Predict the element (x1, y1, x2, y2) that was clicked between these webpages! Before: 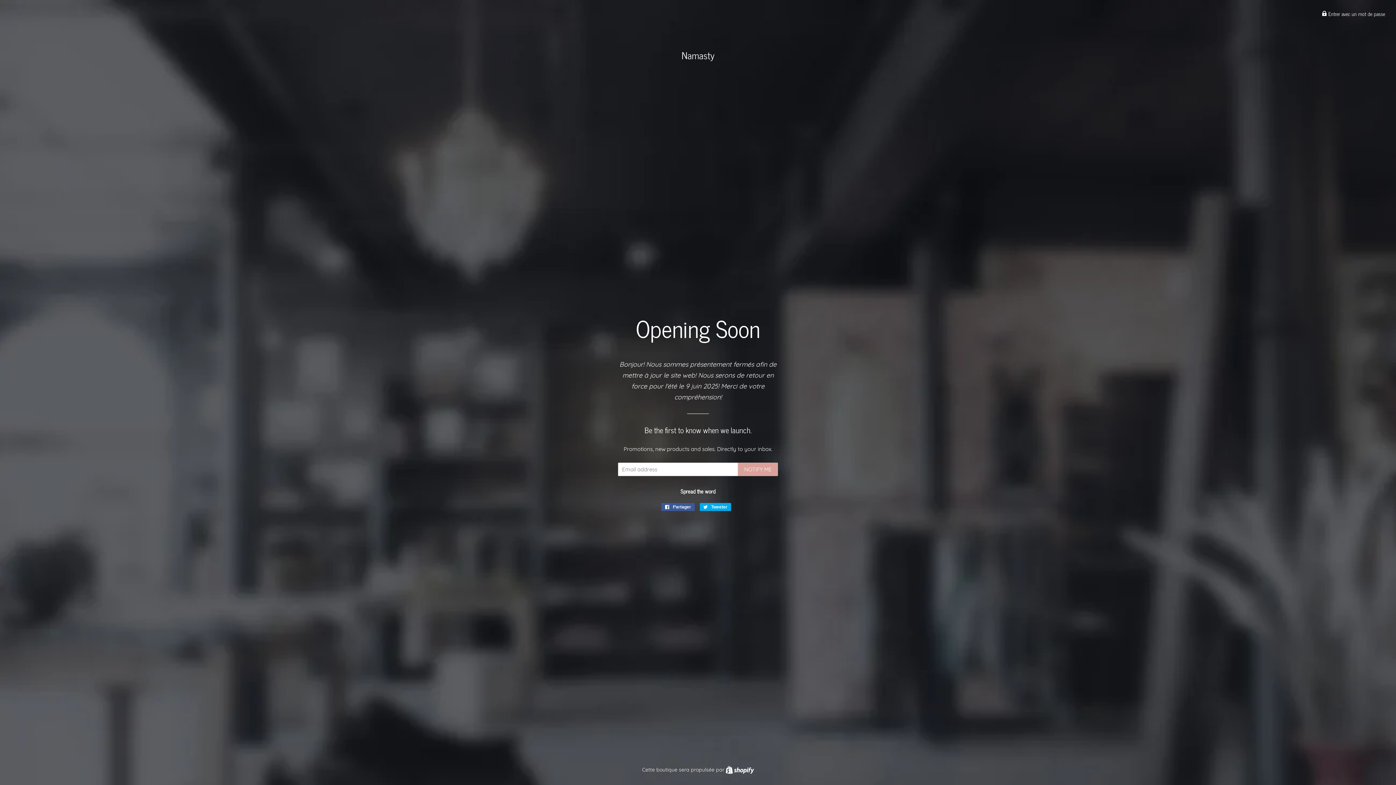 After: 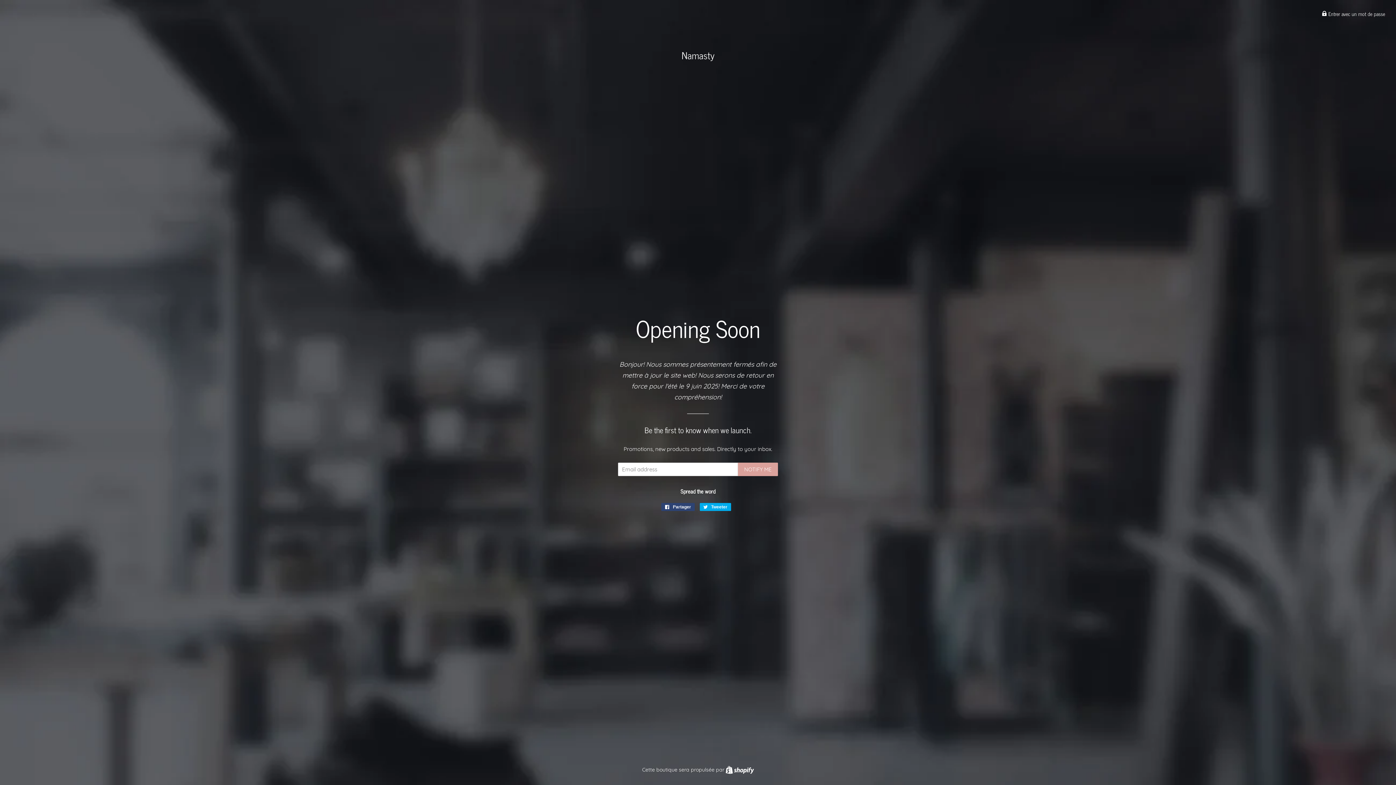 Action: label:  Partager
Partager sur Facebook bbox: (661, 503, 694, 511)